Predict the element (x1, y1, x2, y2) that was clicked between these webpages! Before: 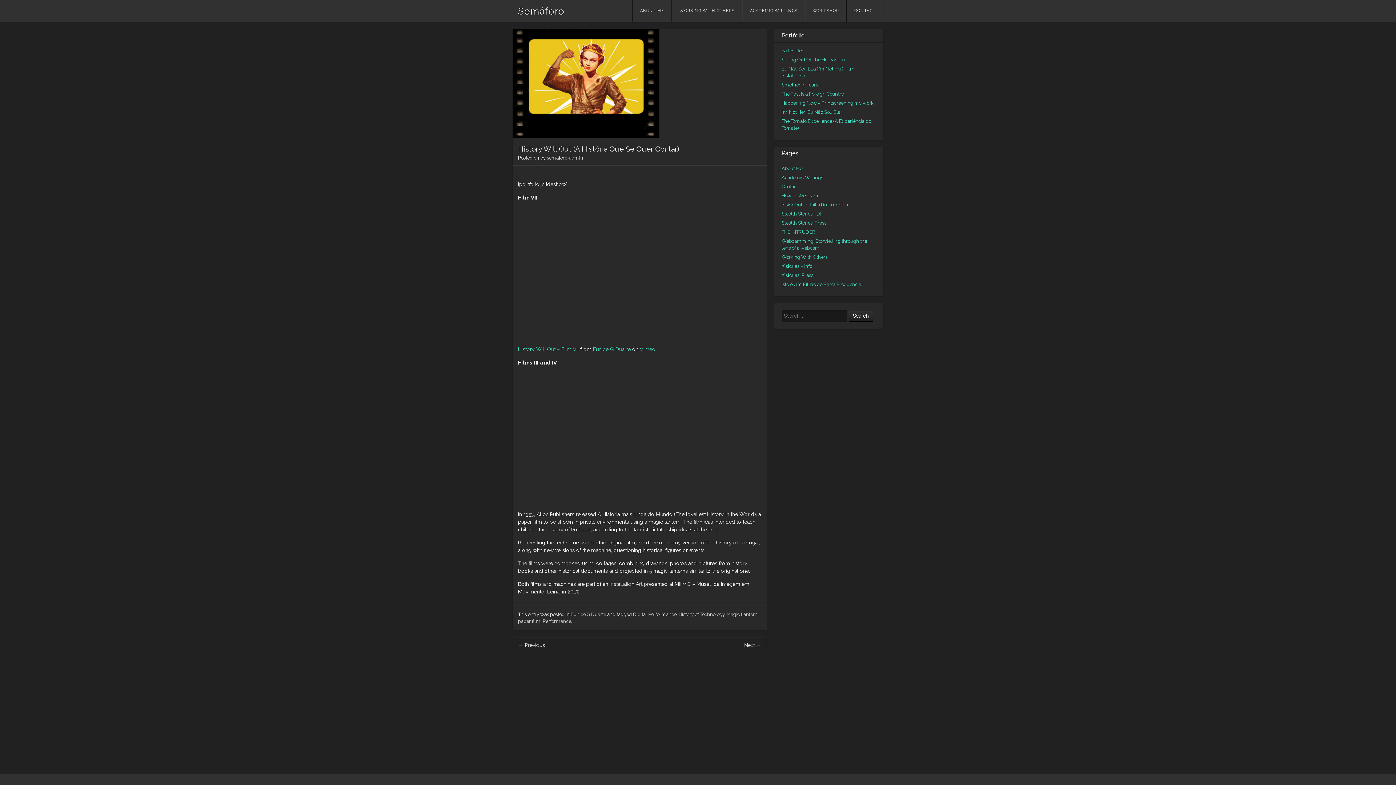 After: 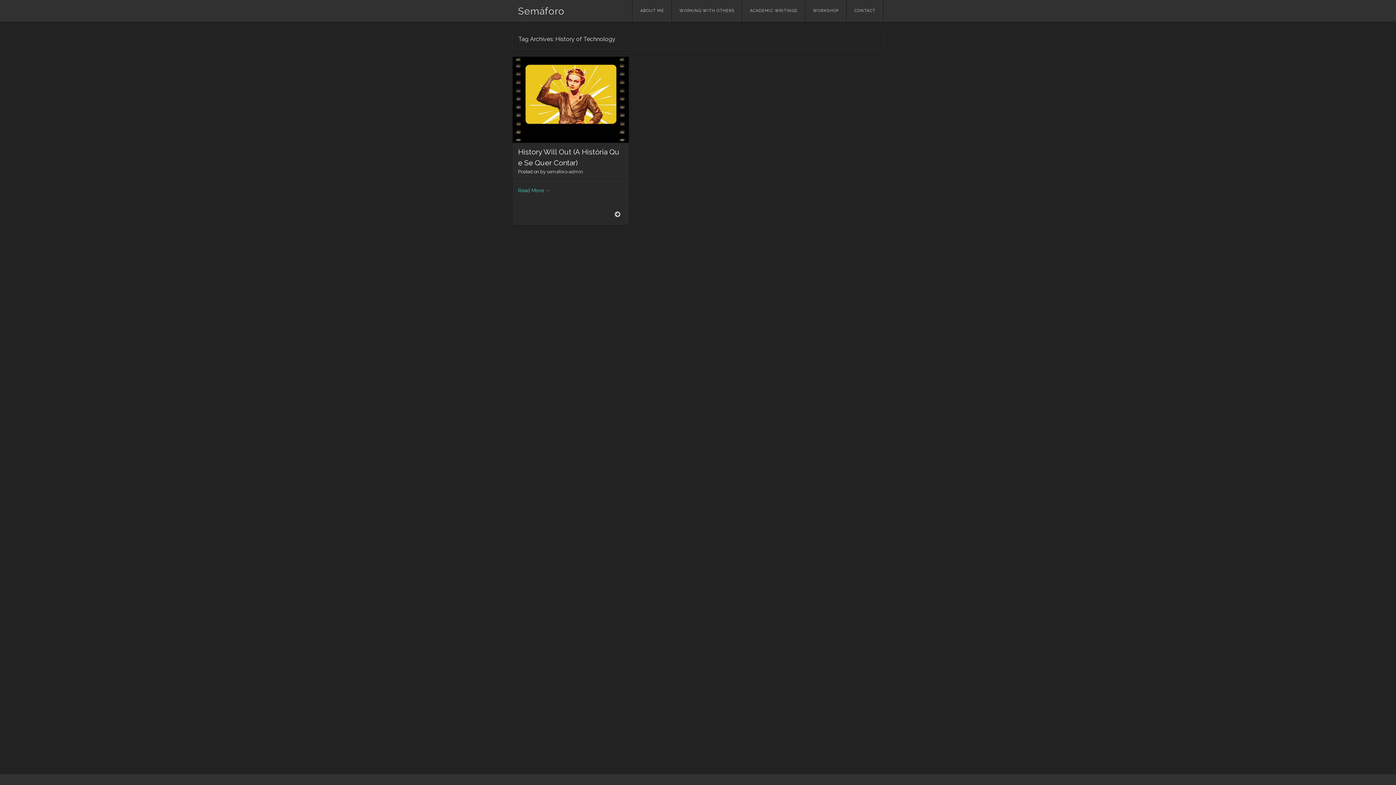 Action: label: History of Technology bbox: (678, 612, 724, 617)